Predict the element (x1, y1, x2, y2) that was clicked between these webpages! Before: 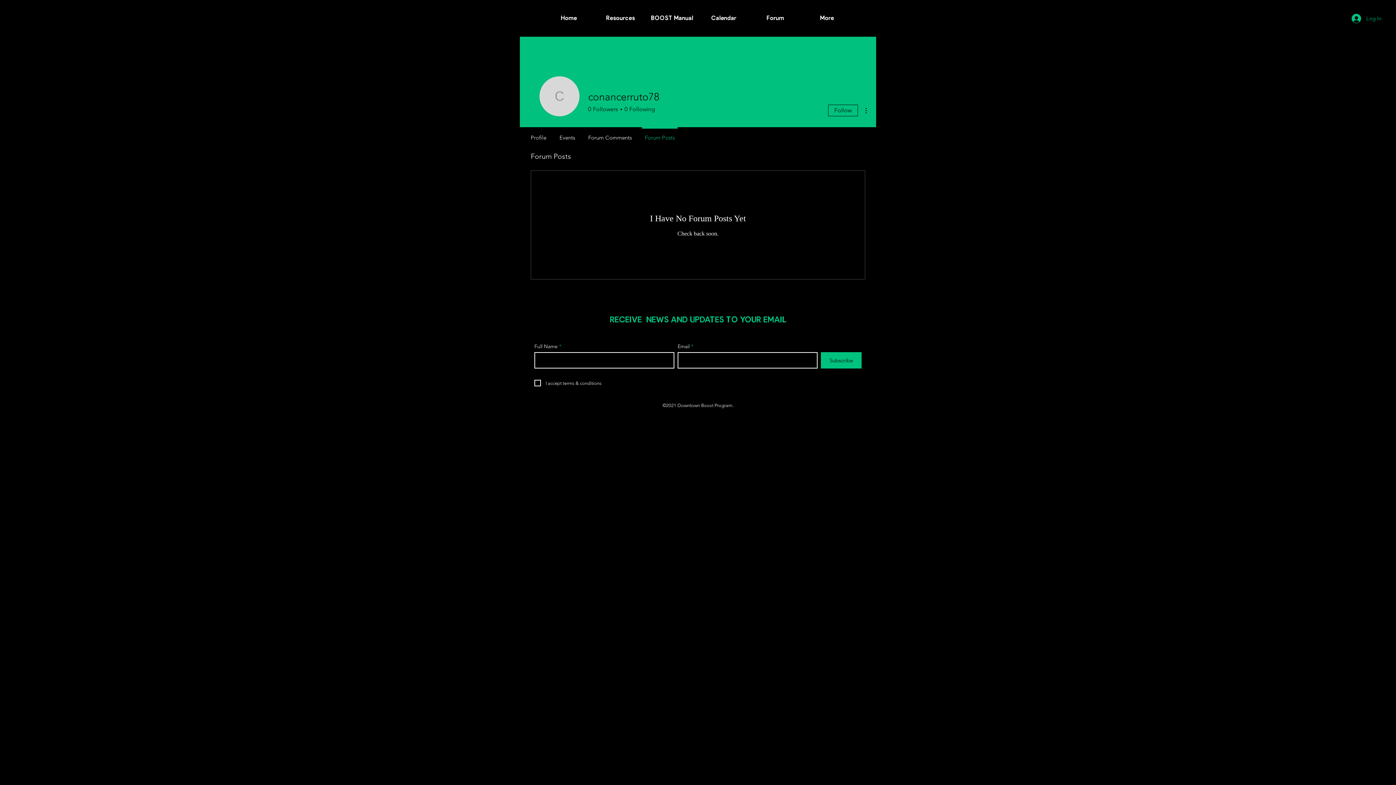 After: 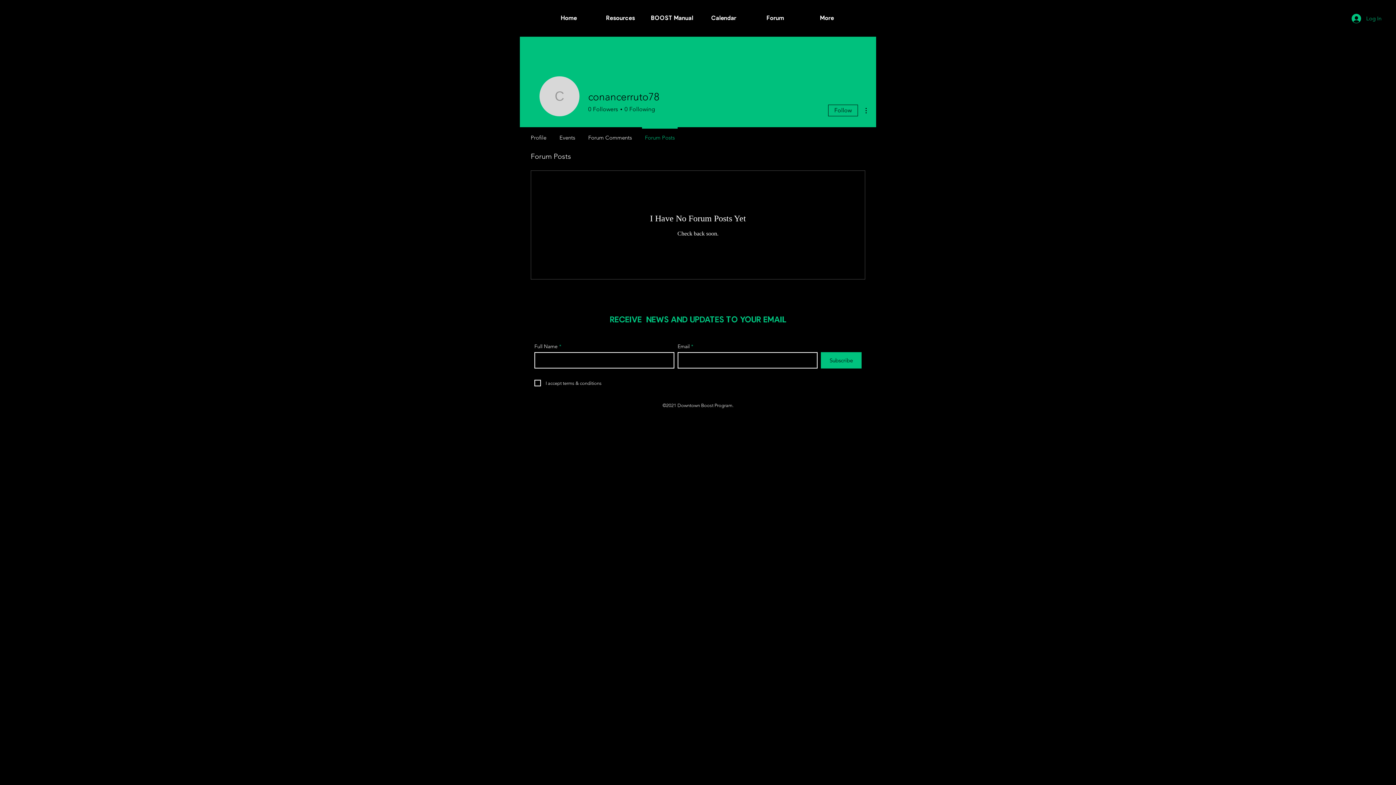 Action: bbox: (861, 106, 870, 114)